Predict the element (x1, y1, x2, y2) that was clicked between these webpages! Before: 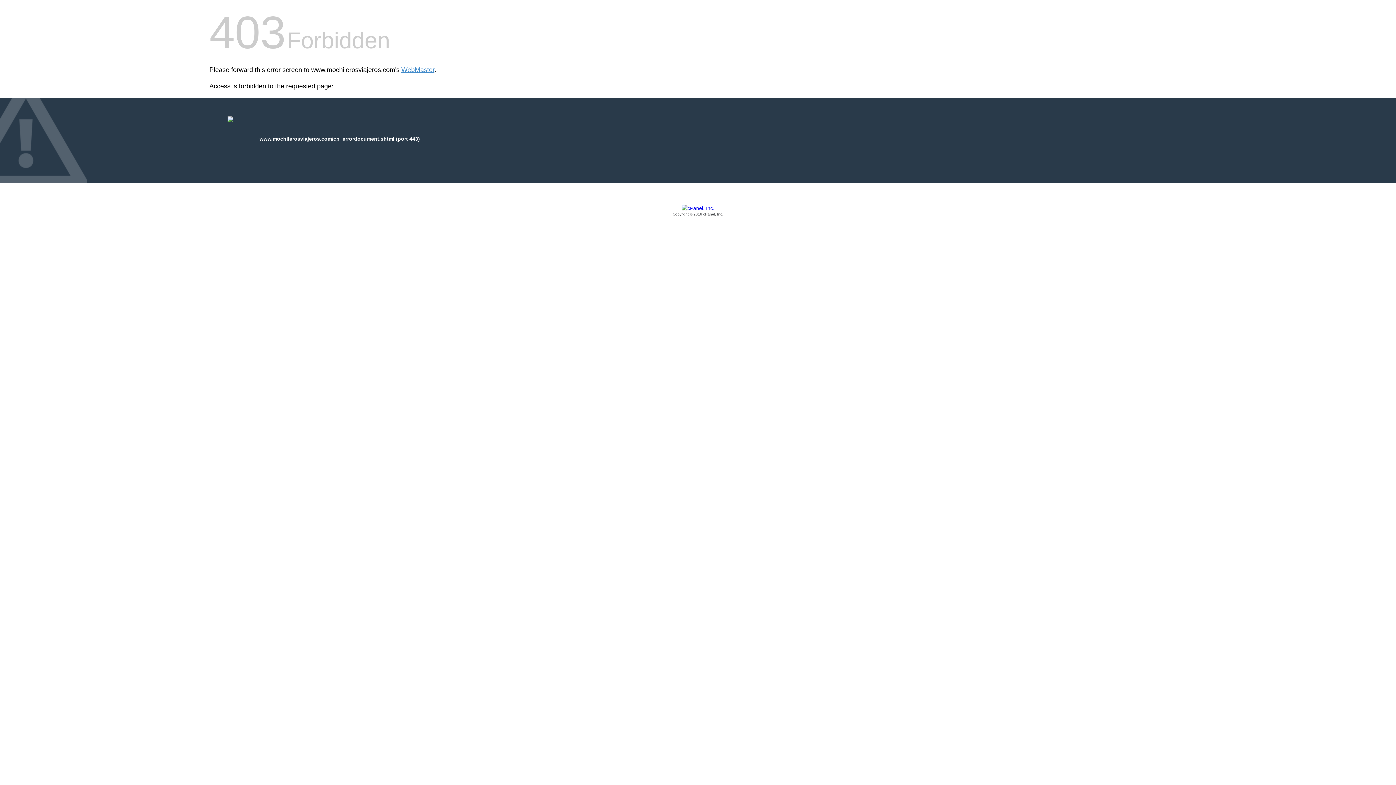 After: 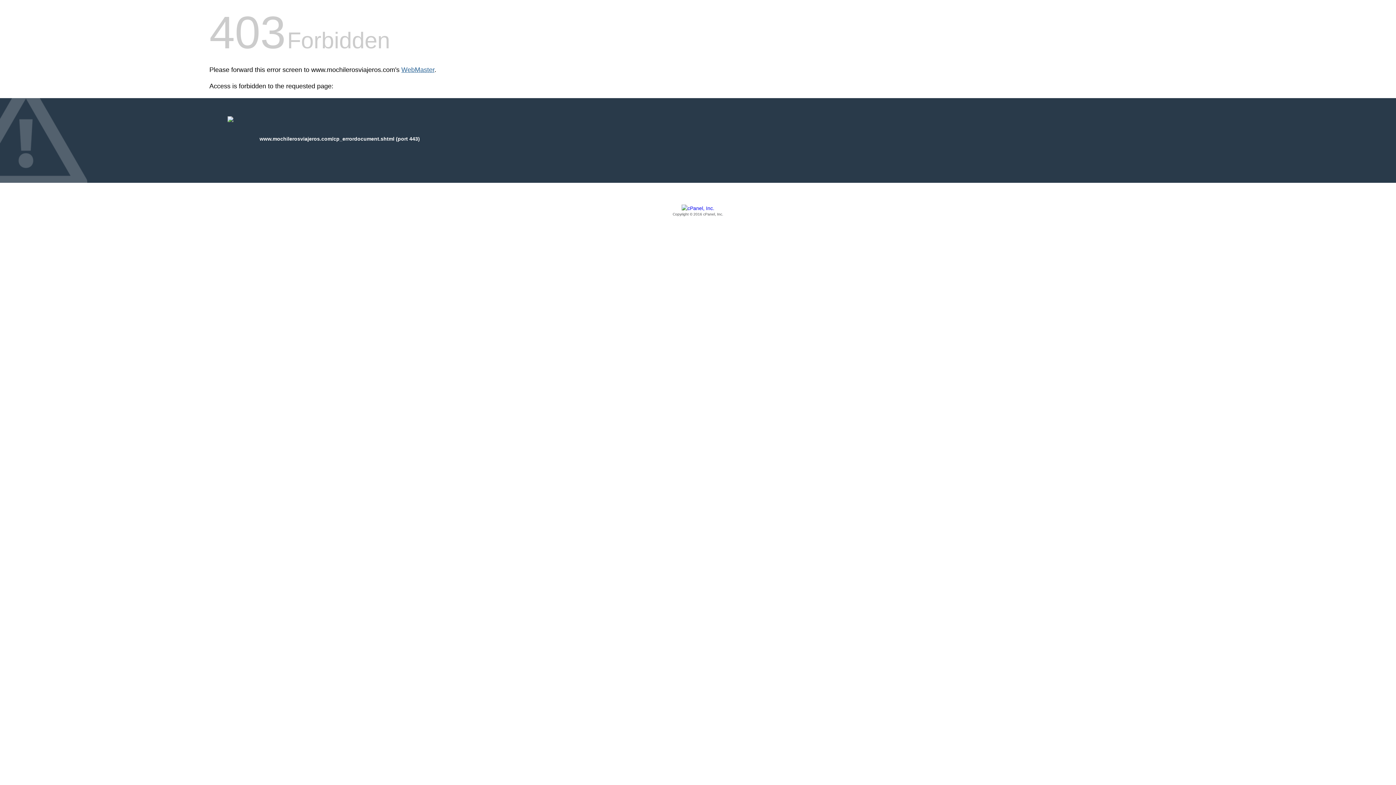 Action: bbox: (401, 66, 434, 73) label: WebMaster